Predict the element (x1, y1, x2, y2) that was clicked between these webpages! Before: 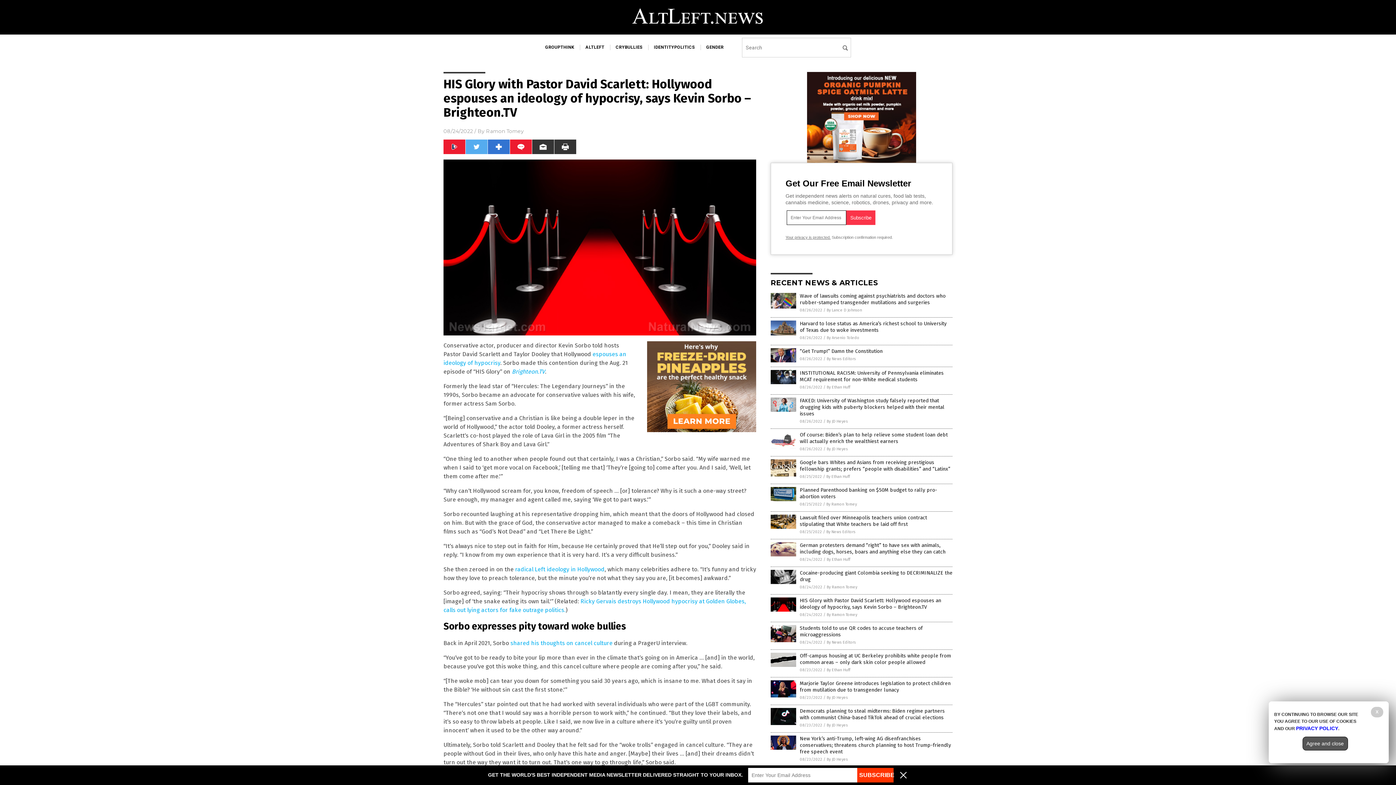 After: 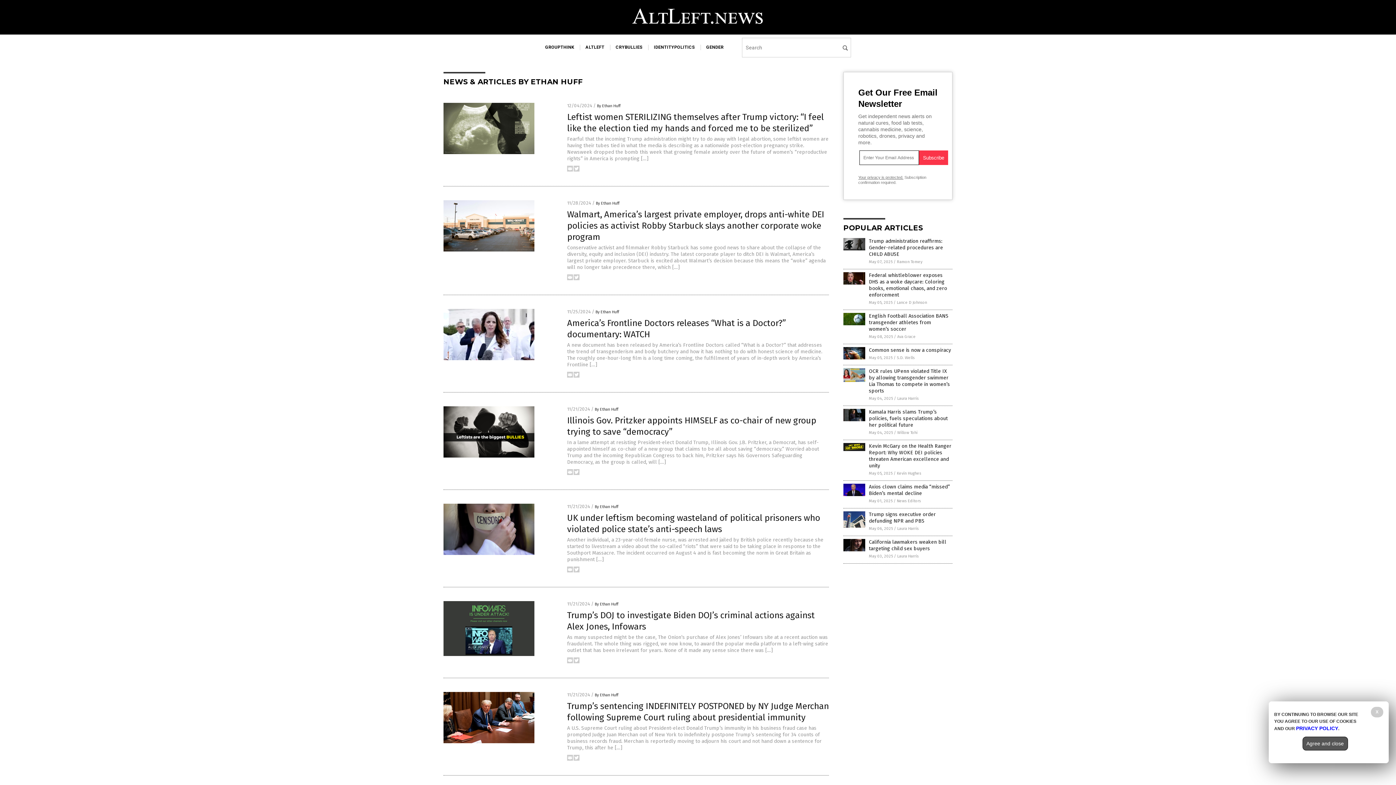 Action: bbox: (826, 385, 850, 389) label: By Ethan Huff